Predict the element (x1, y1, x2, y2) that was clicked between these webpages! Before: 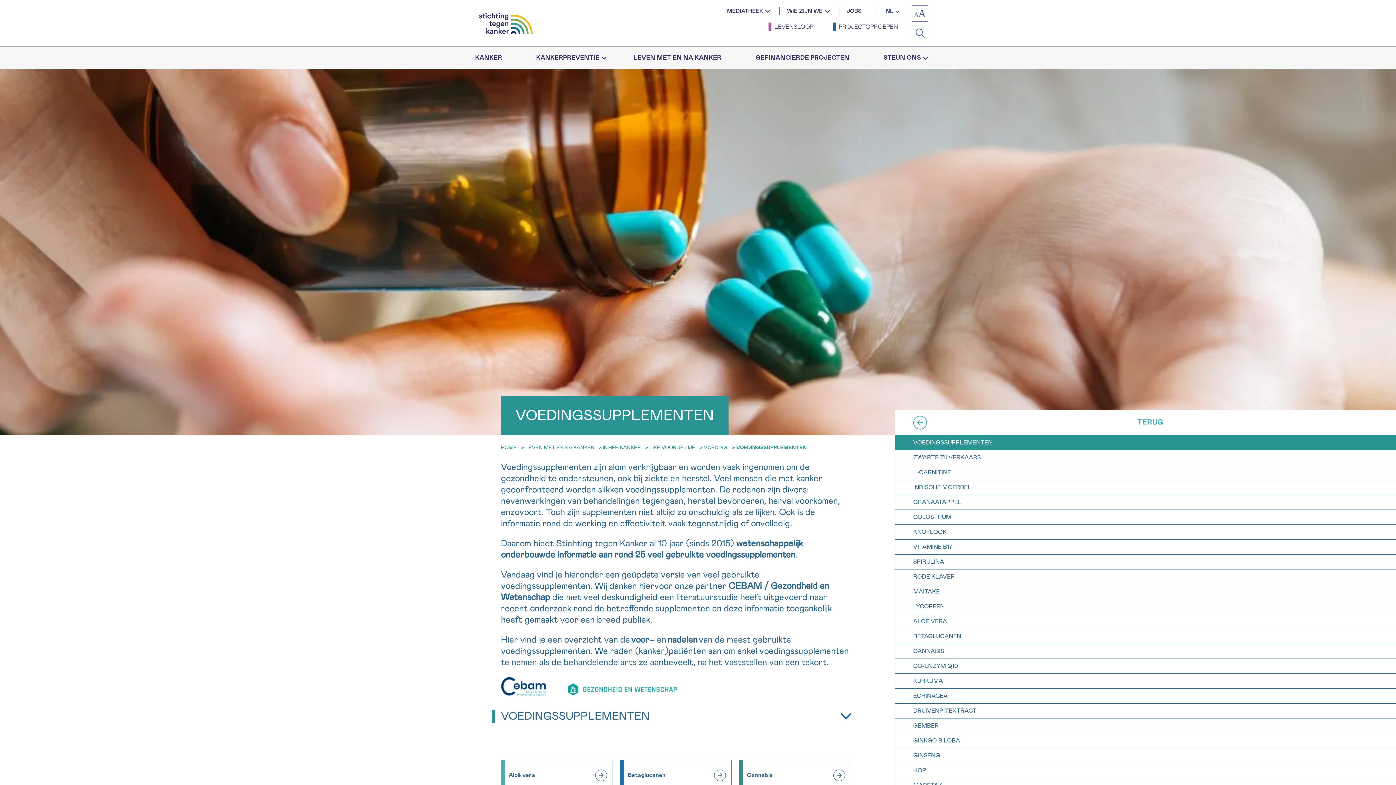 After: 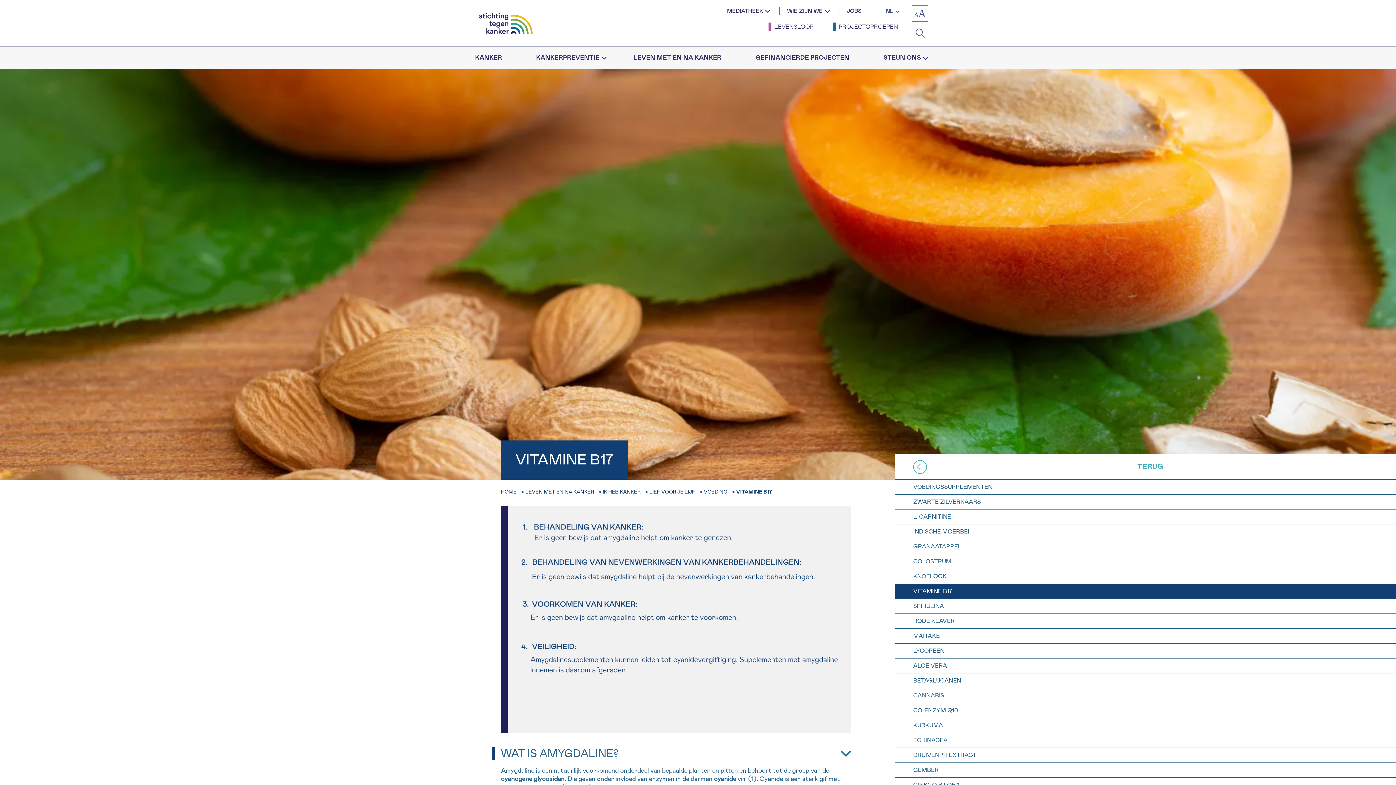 Action: bbox: (913, 543, 1378, 551) label: VITAMINE B17